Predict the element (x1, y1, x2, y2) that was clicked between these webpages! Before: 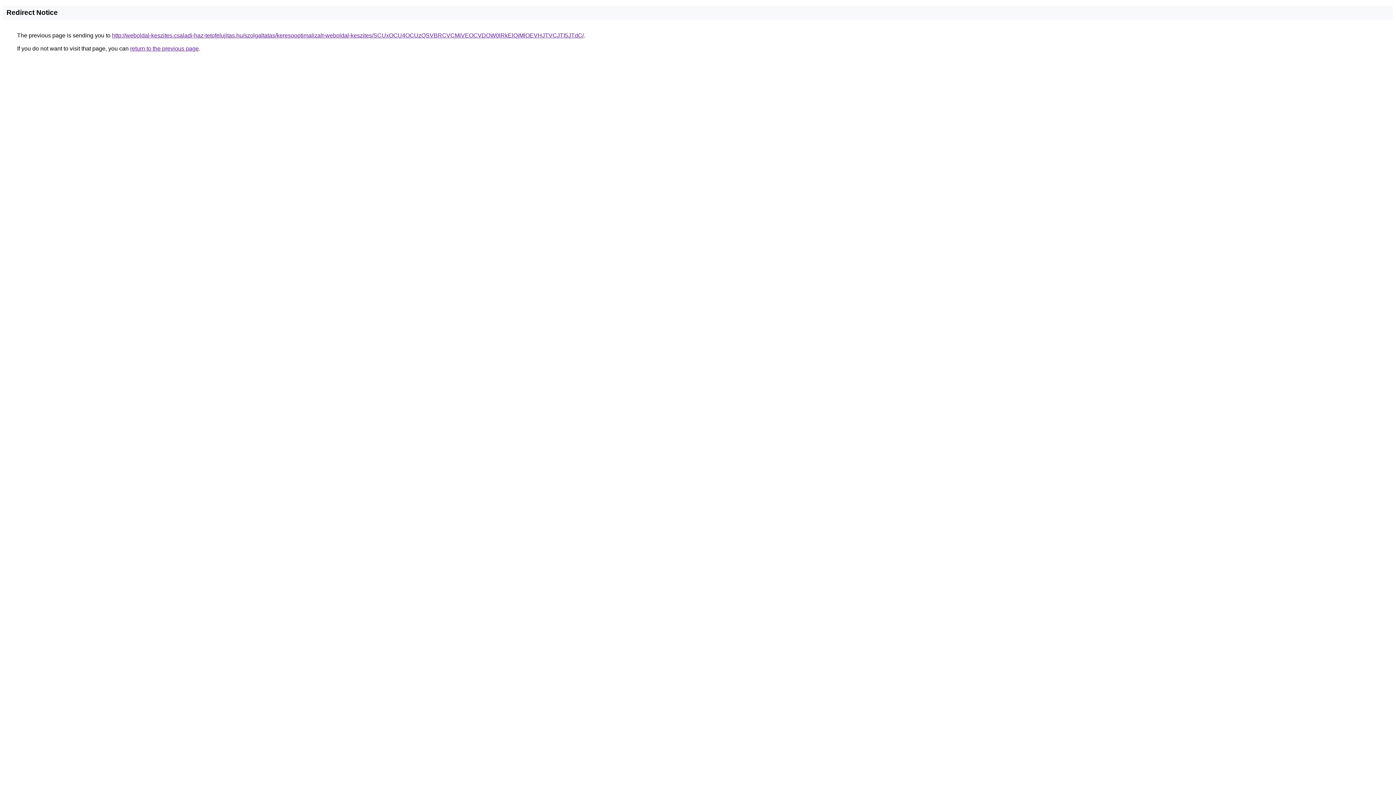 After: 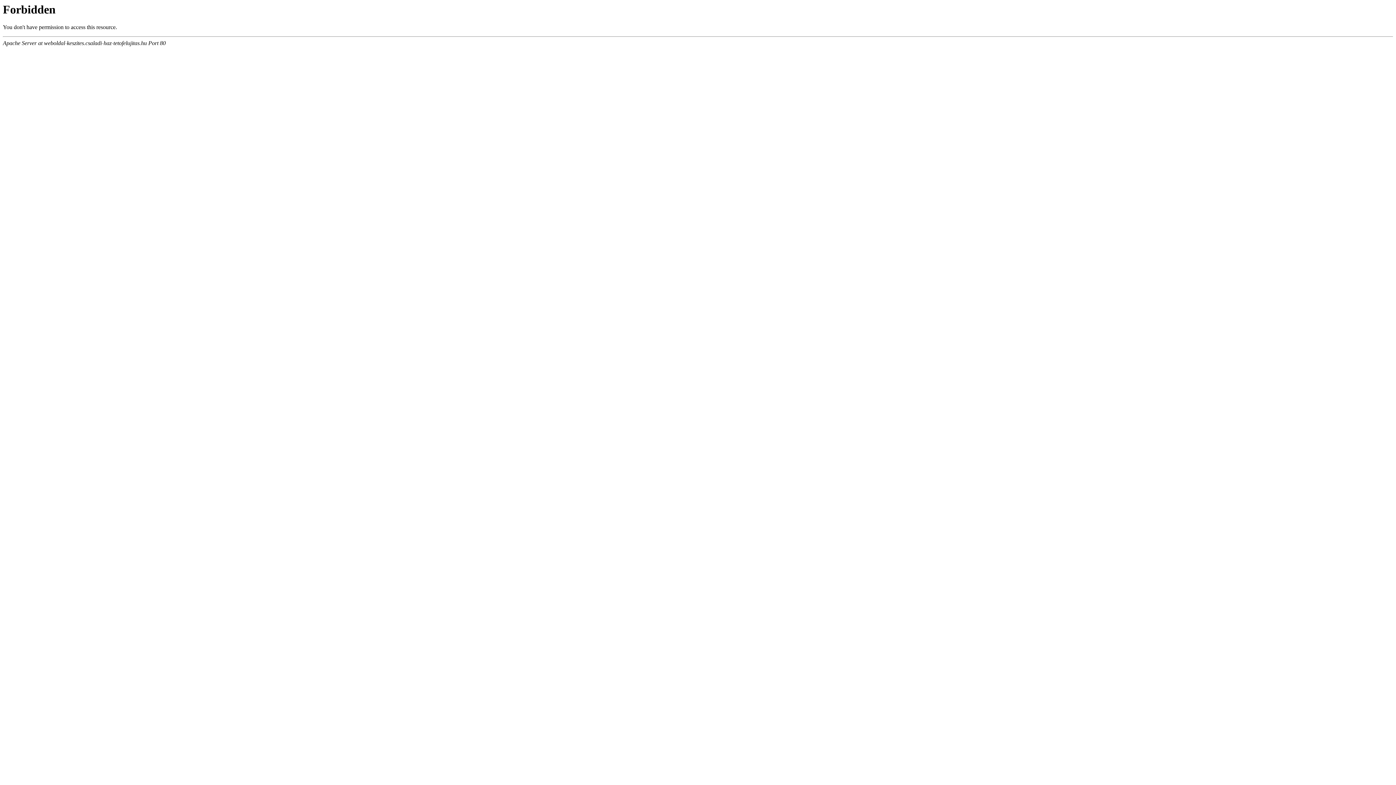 Action: label: http://weboldal-keszites.csaladi-haz-tetofelujitas.hu/szolgaltatas/keresooptimalizalt-weboldal-keszites/SCUxOCU4OCUzQSVBRCVCMiVEOCVDOW0lRkElQjMlOEVHJTVCJTI5JTdC/ bbox: (112, 32, 584, 38)